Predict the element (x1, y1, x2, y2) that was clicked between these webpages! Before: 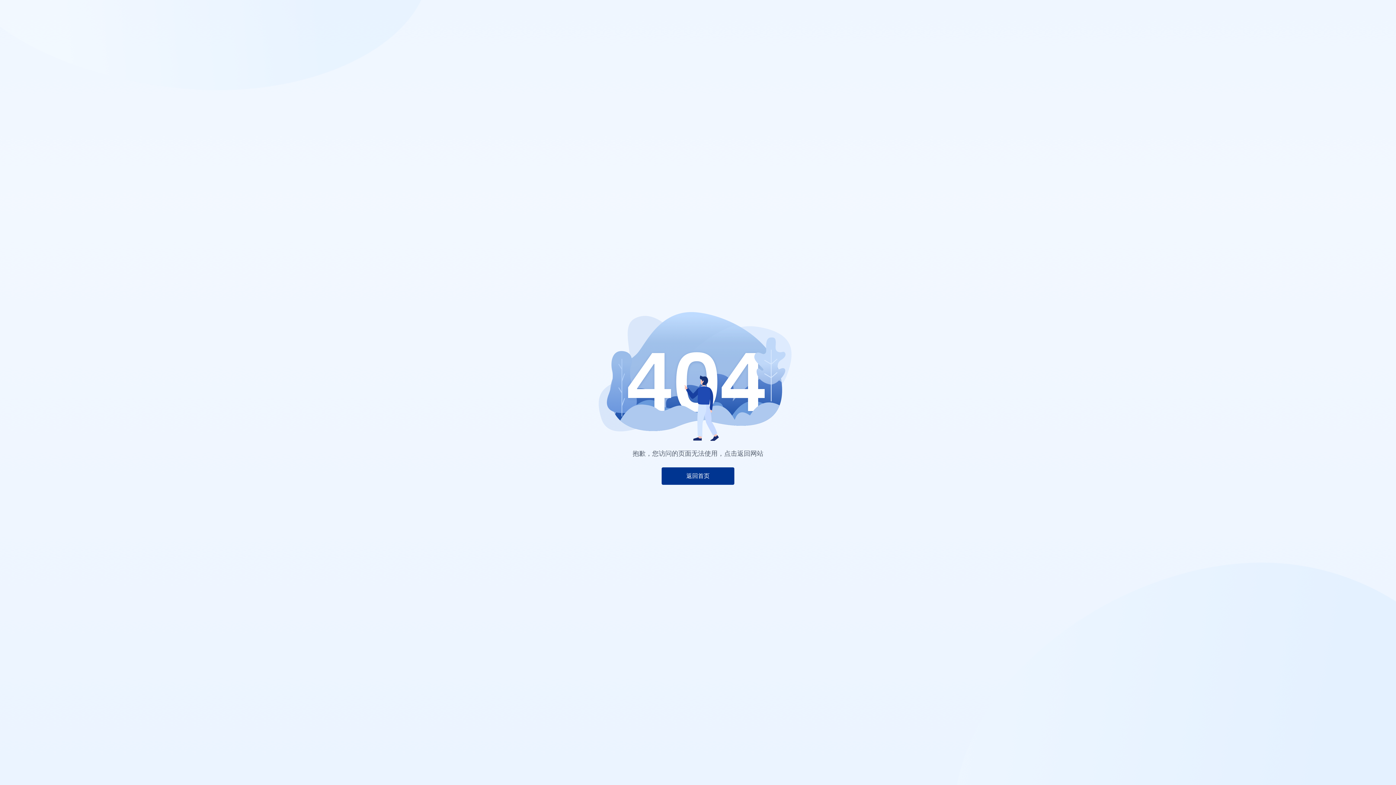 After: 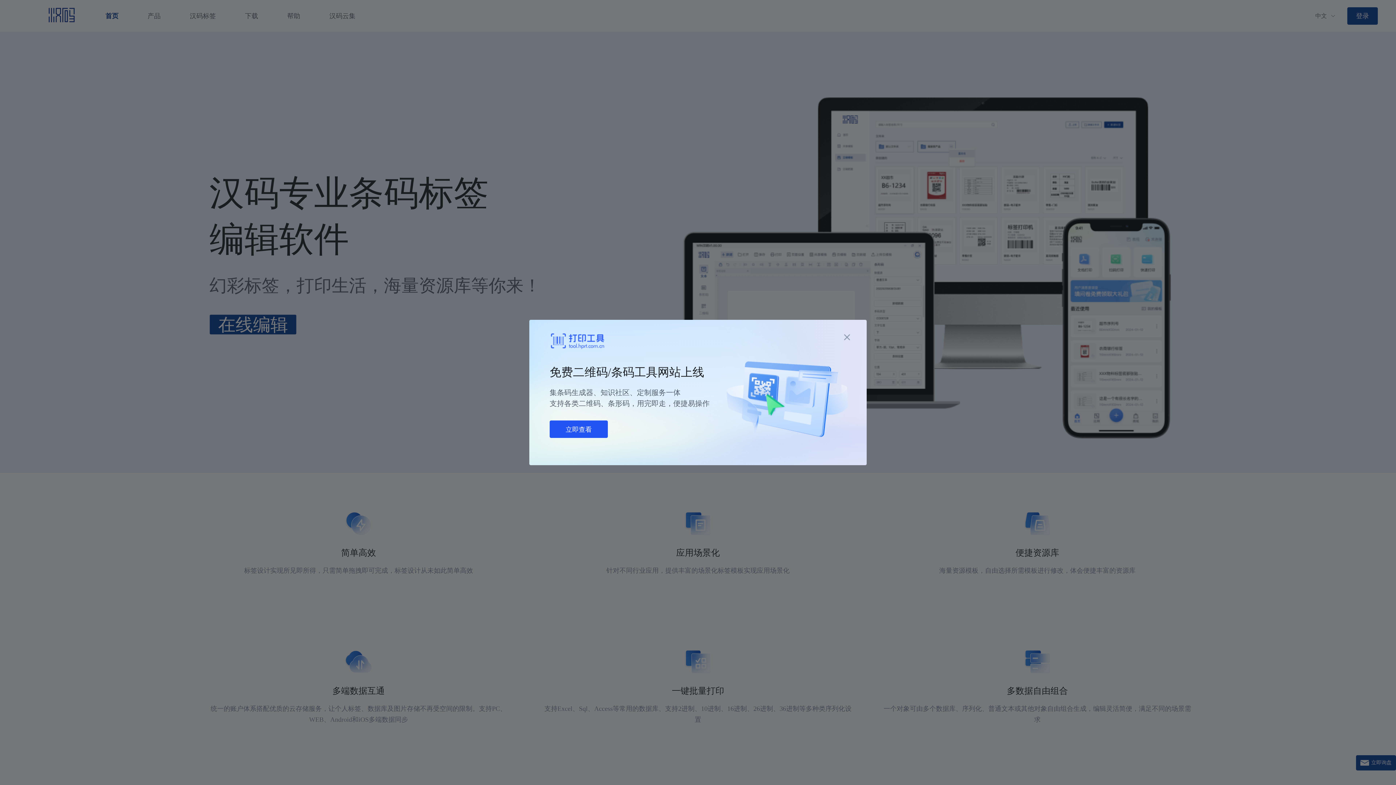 Action: label: 返回首页 bbox: (661, 467, 734, 485)